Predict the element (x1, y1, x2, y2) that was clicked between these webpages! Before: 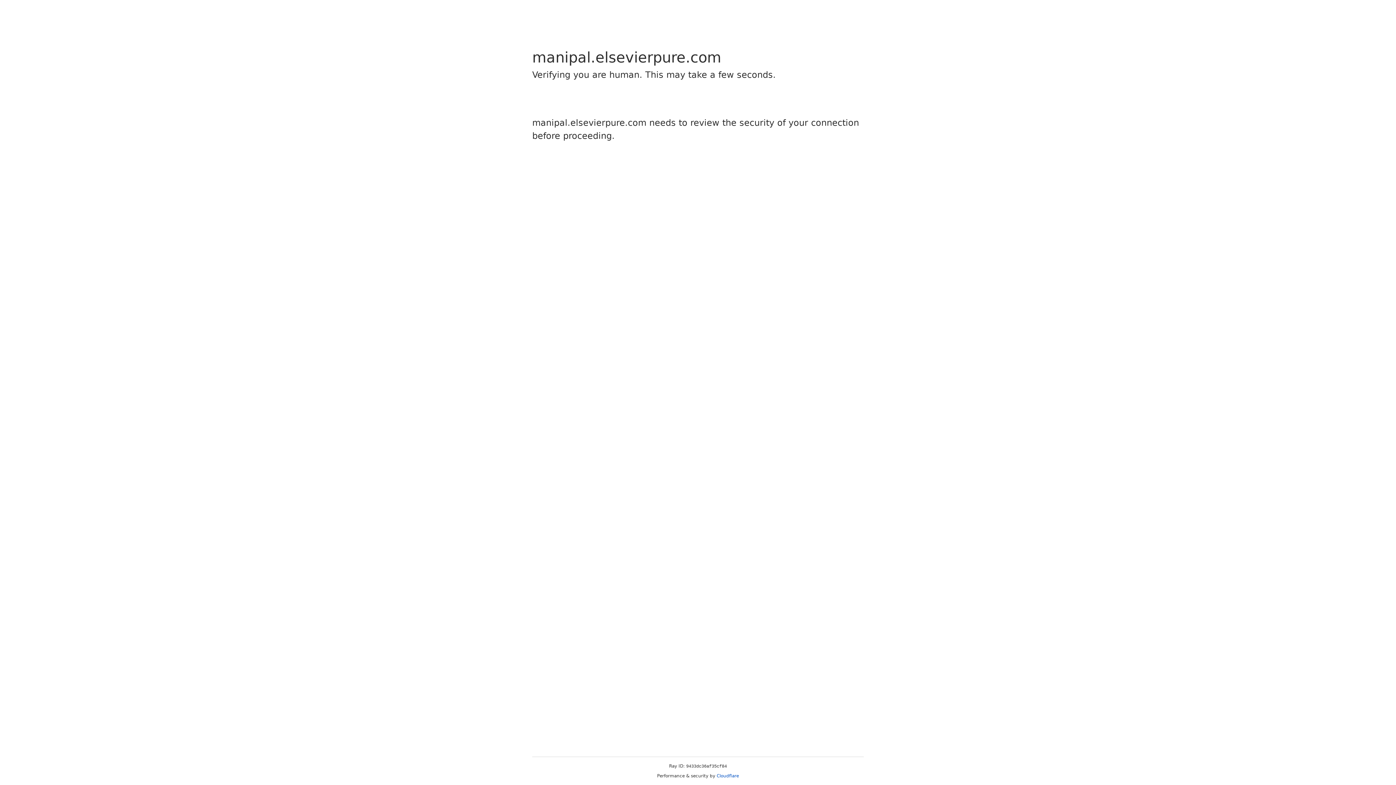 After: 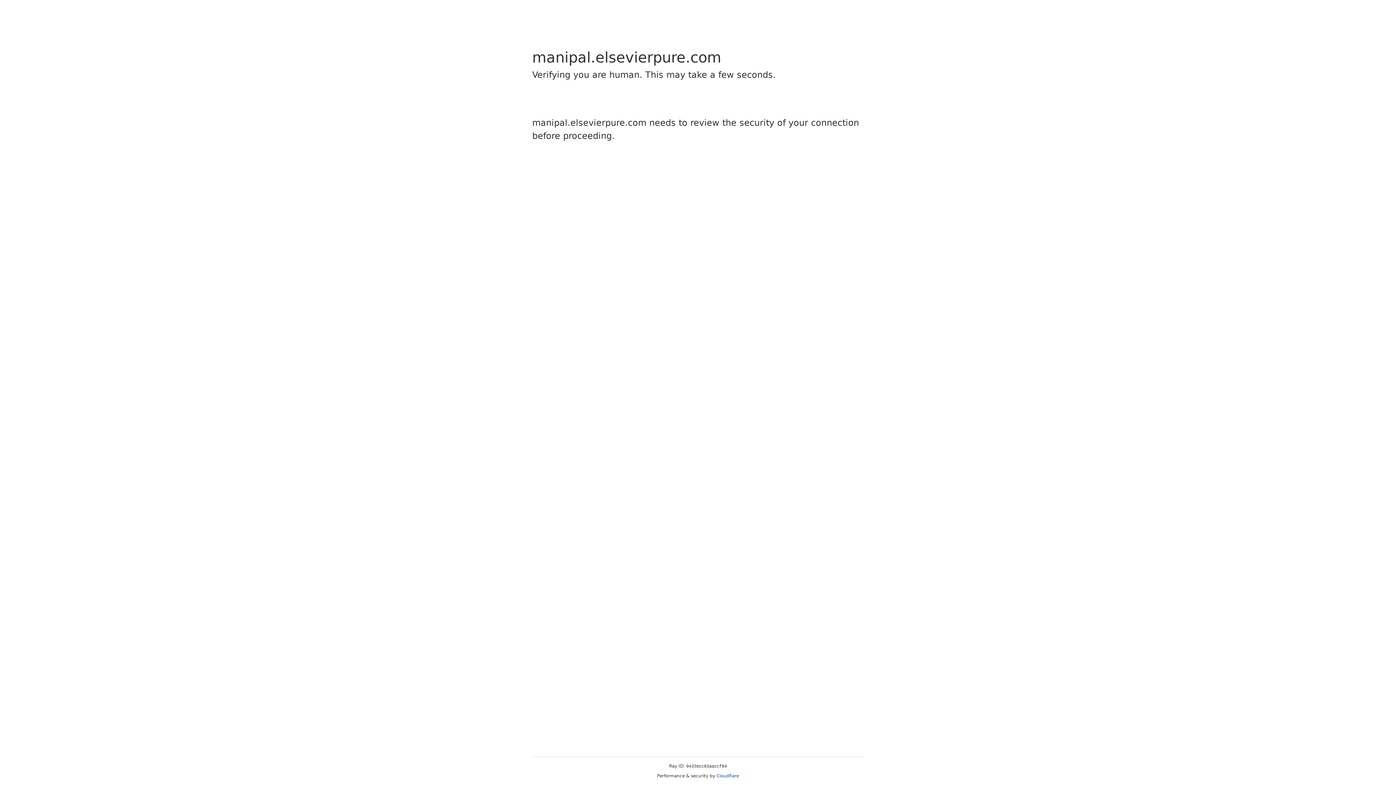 Action: bbox: (716, 773, 739, 778) label: Cloudflare